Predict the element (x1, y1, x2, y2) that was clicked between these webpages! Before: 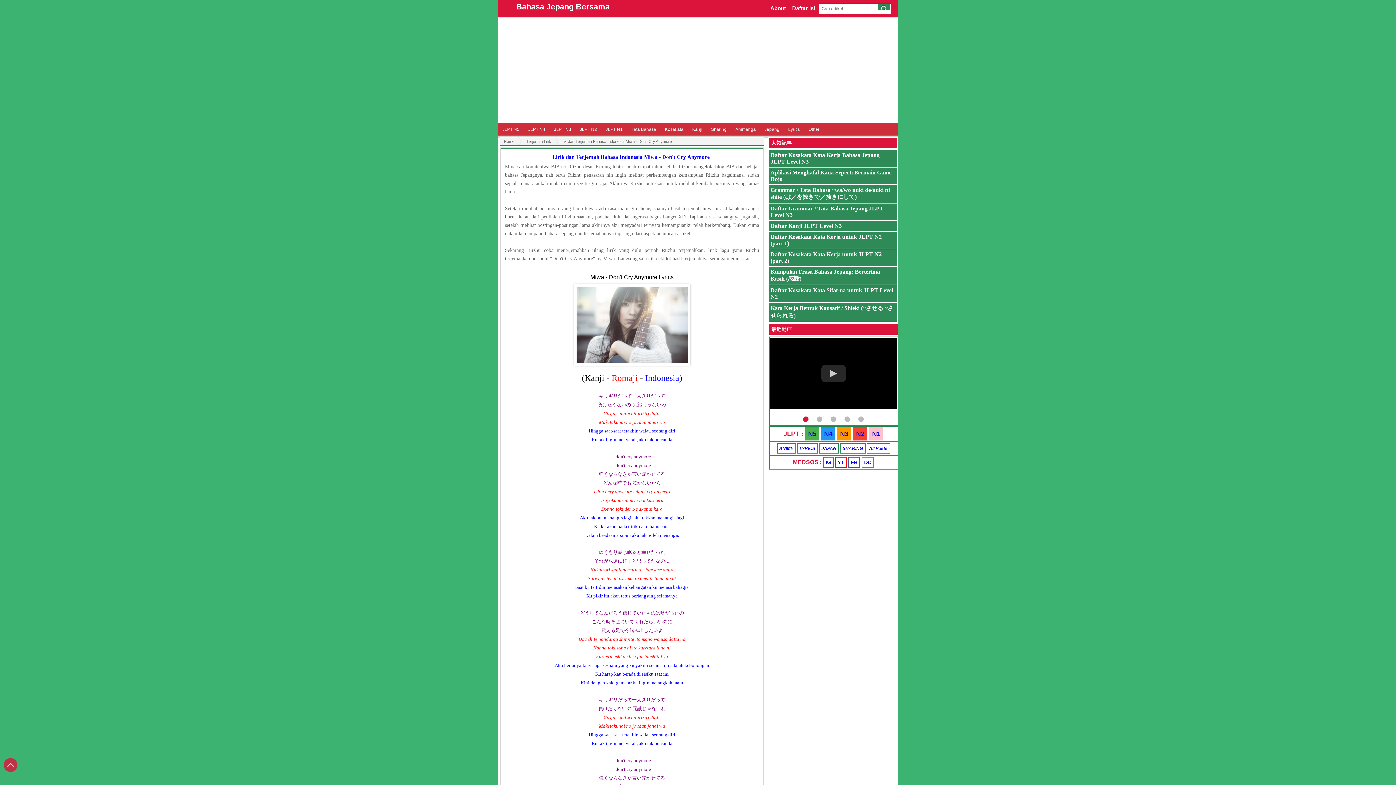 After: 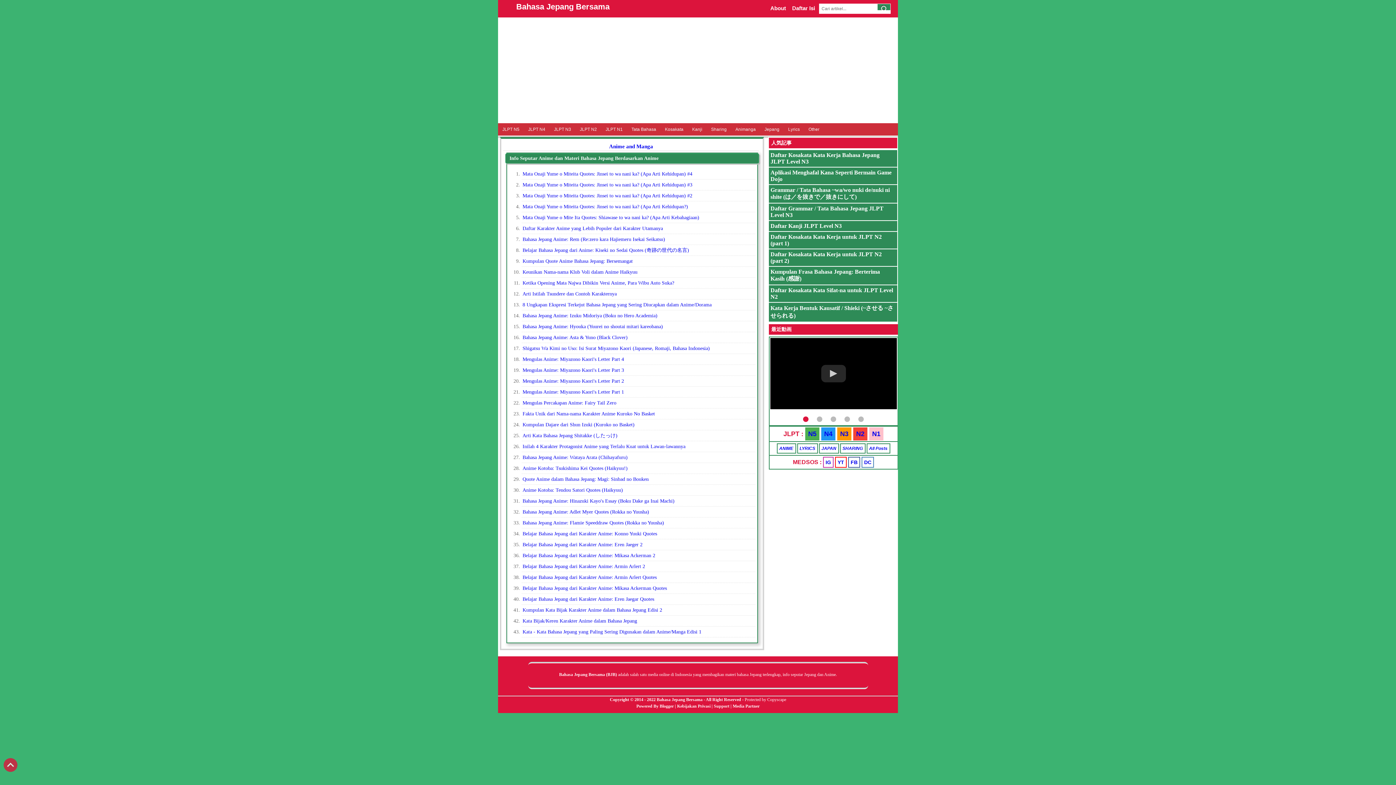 Action: label: Animanga bbox: (731, 123, 760, 135)